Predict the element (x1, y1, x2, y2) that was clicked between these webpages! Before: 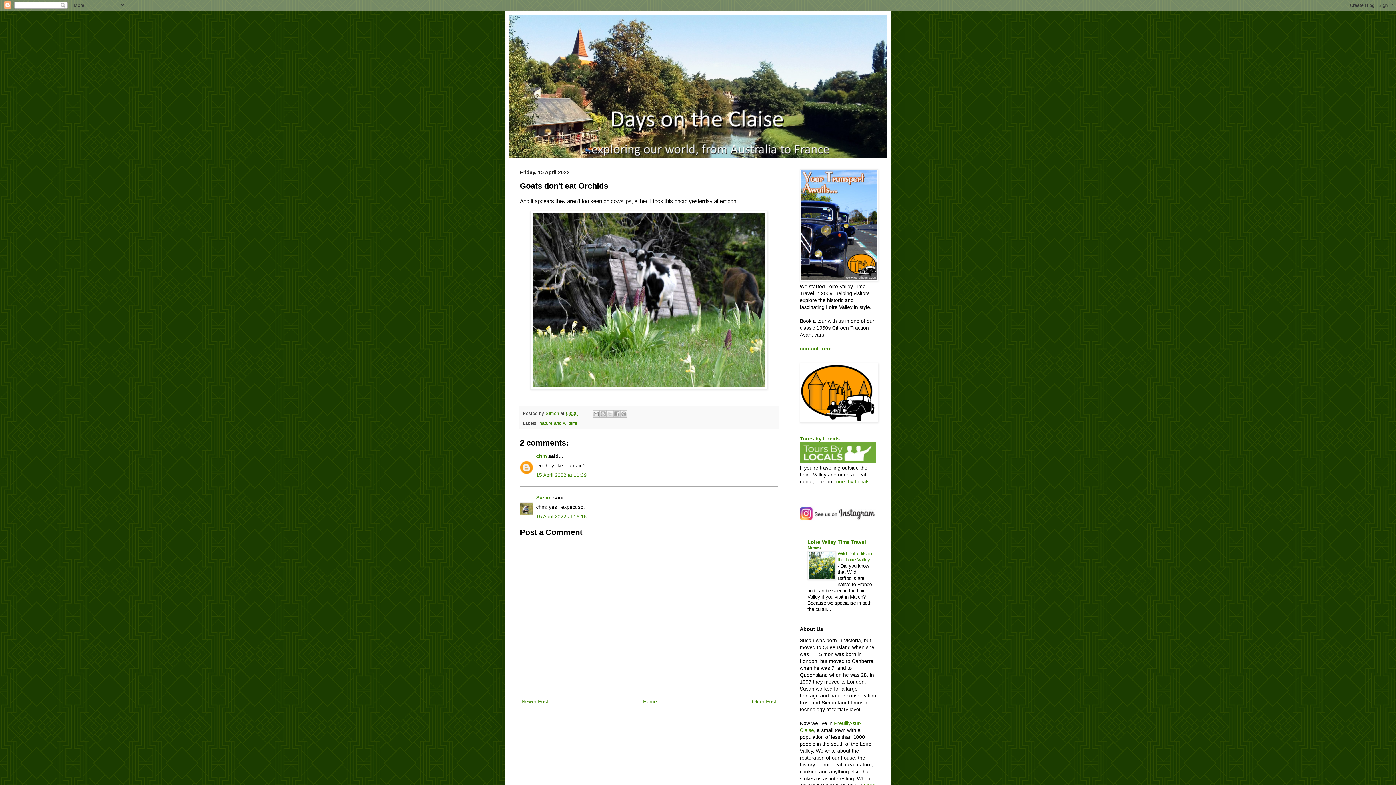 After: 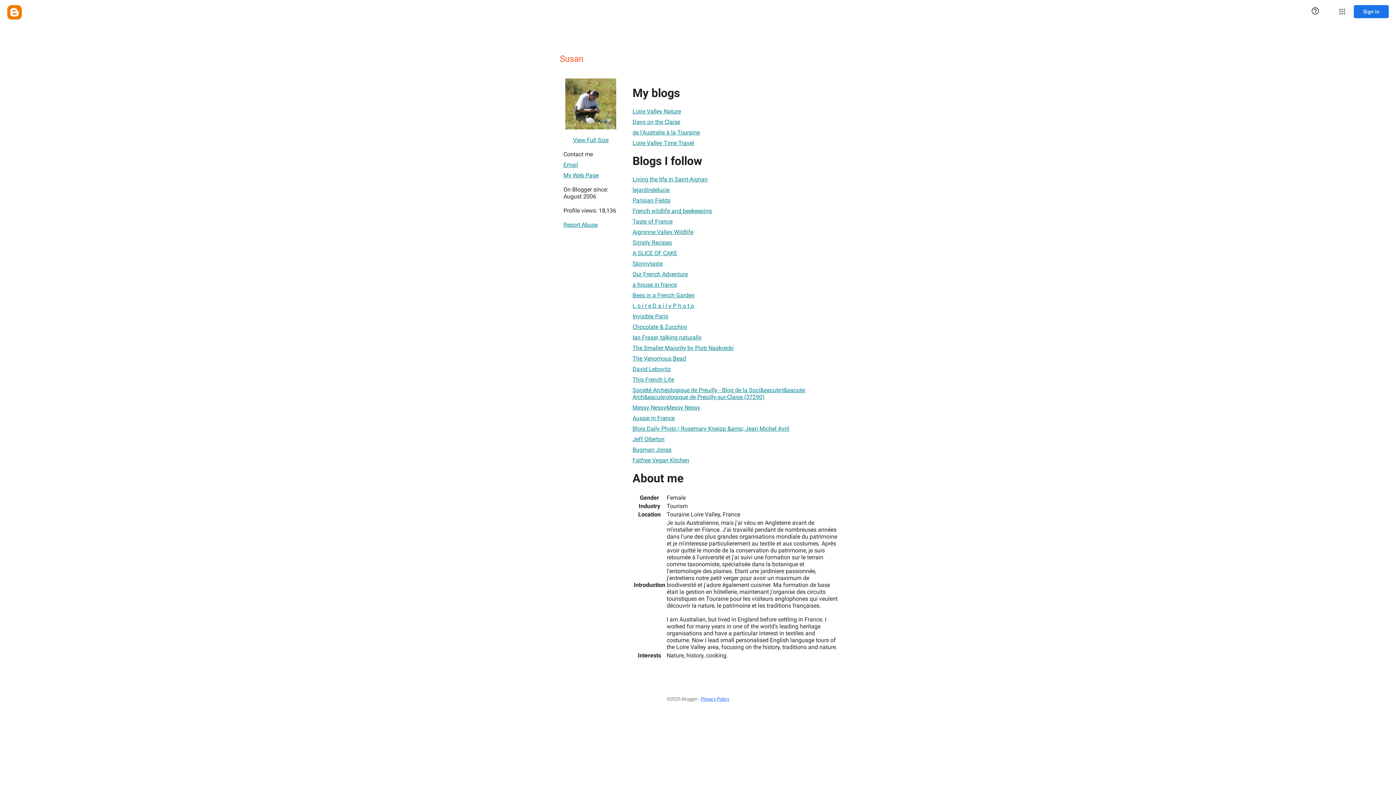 Action: bbox: (536, 494, 552, 500) label: Susan